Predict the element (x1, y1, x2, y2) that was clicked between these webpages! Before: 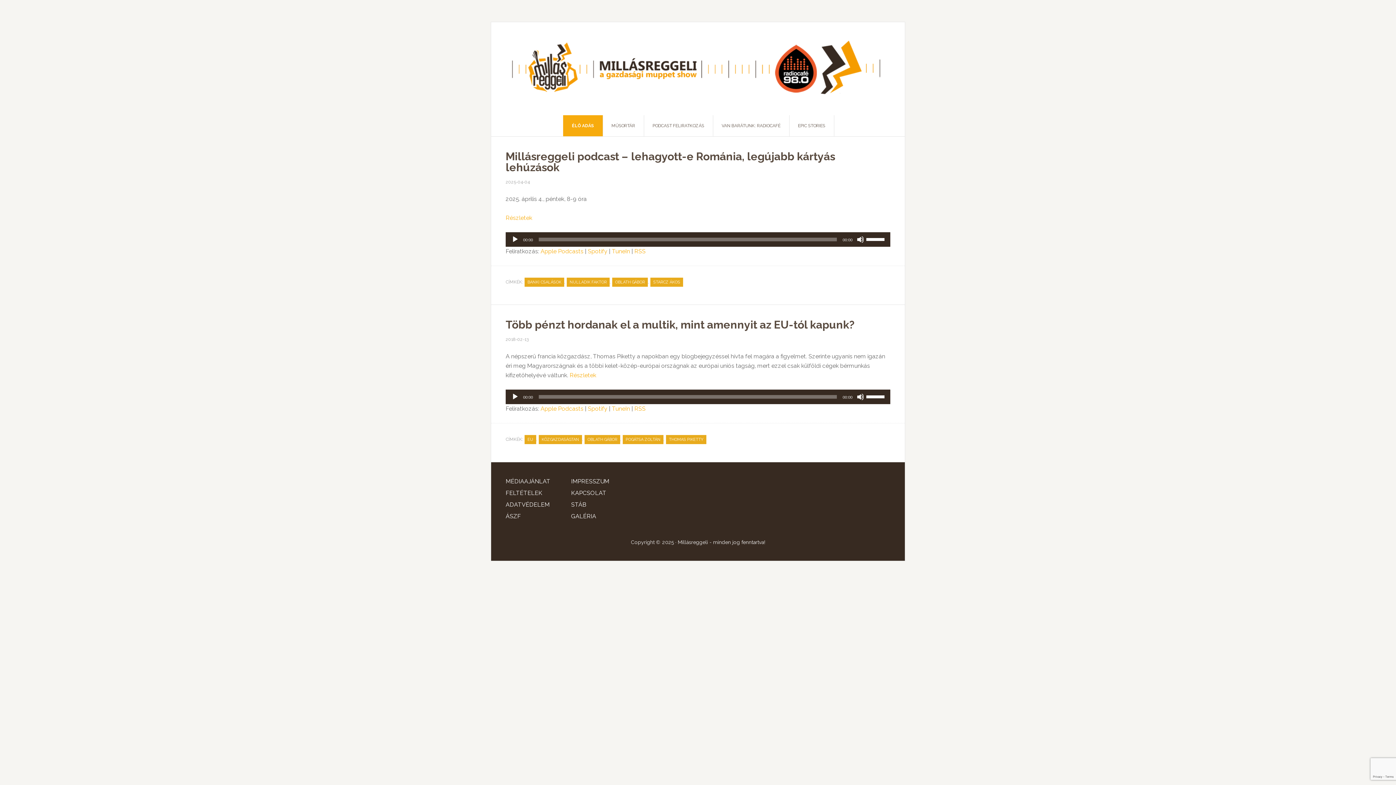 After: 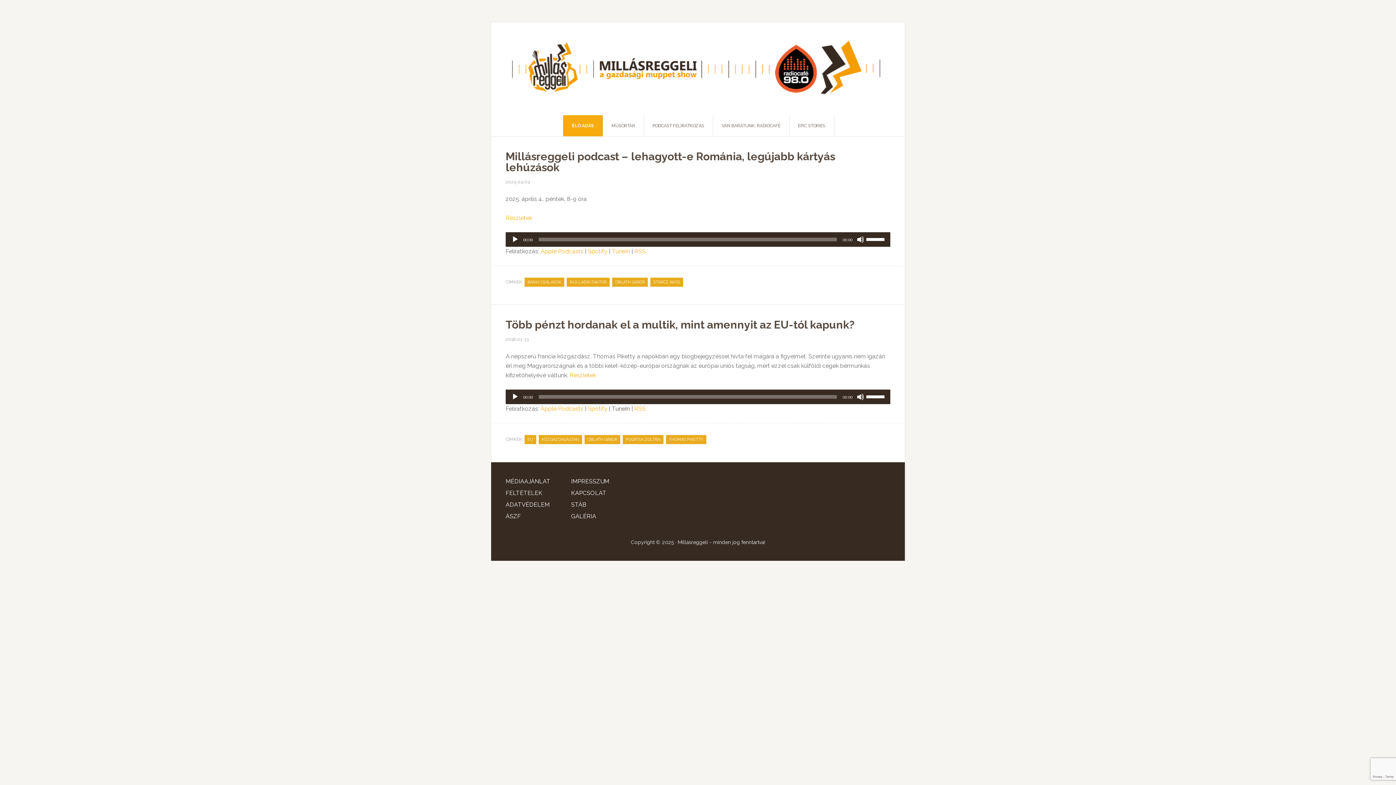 Action: label: TuneIn bbox: (612, 405, 630, 412)